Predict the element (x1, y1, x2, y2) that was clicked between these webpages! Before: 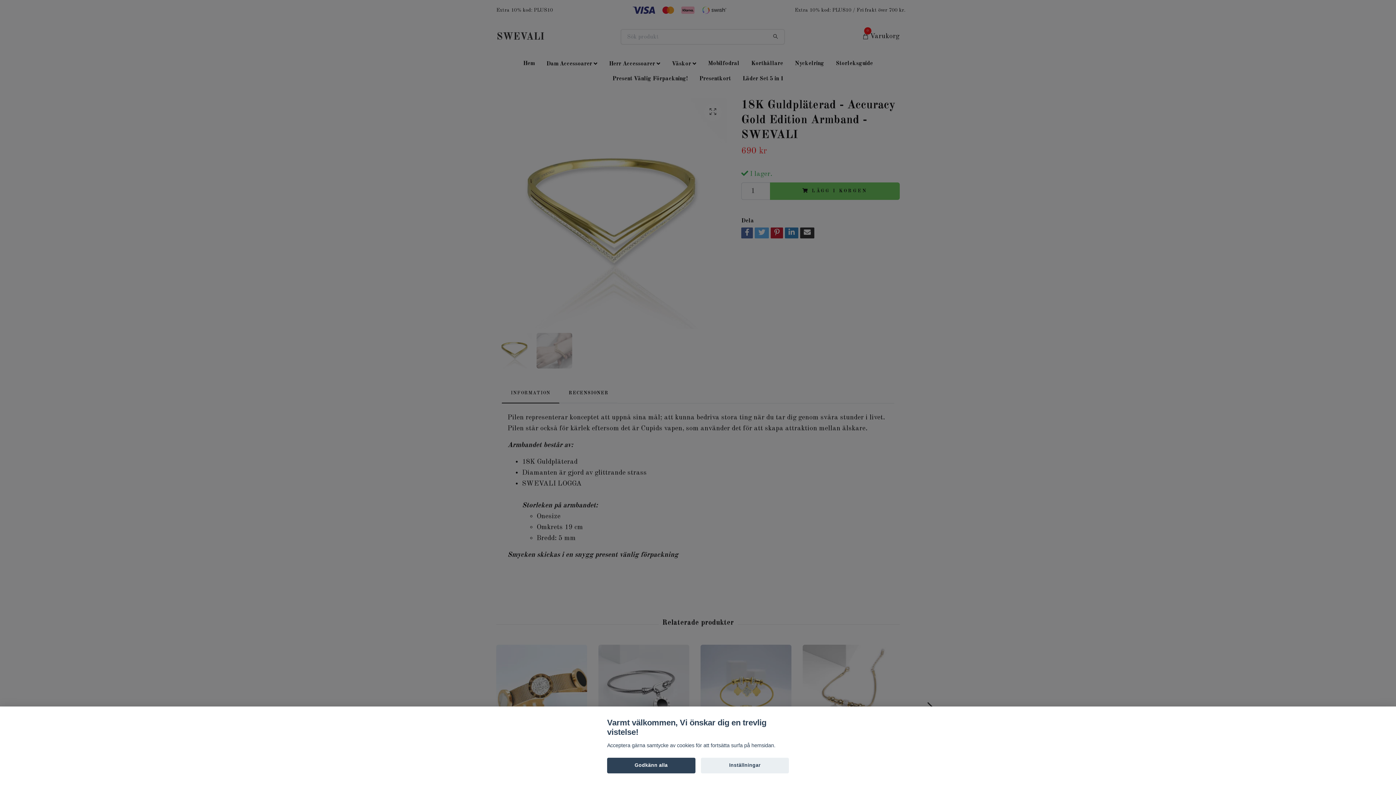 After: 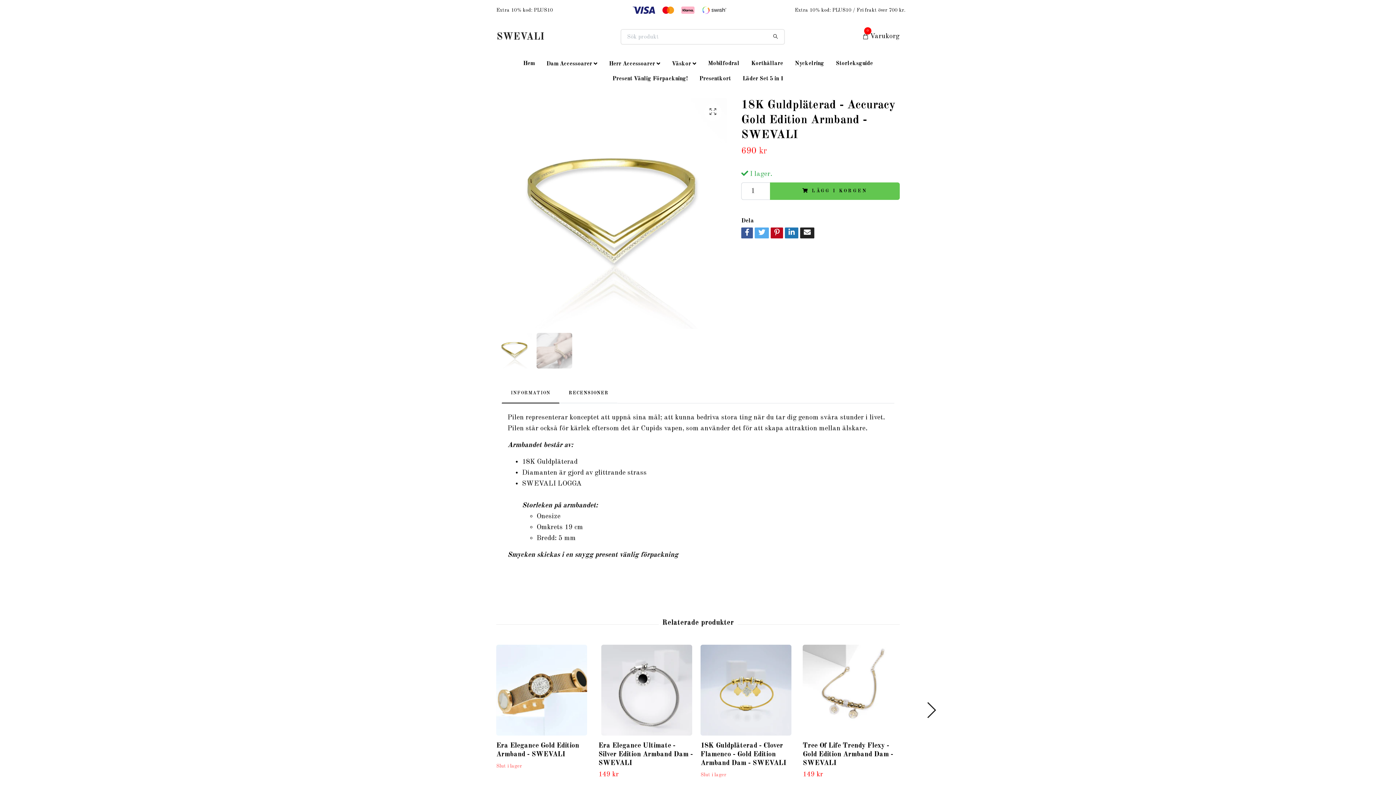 Action: bbox: (607, 758, 695, 773) label: Godkänn alla